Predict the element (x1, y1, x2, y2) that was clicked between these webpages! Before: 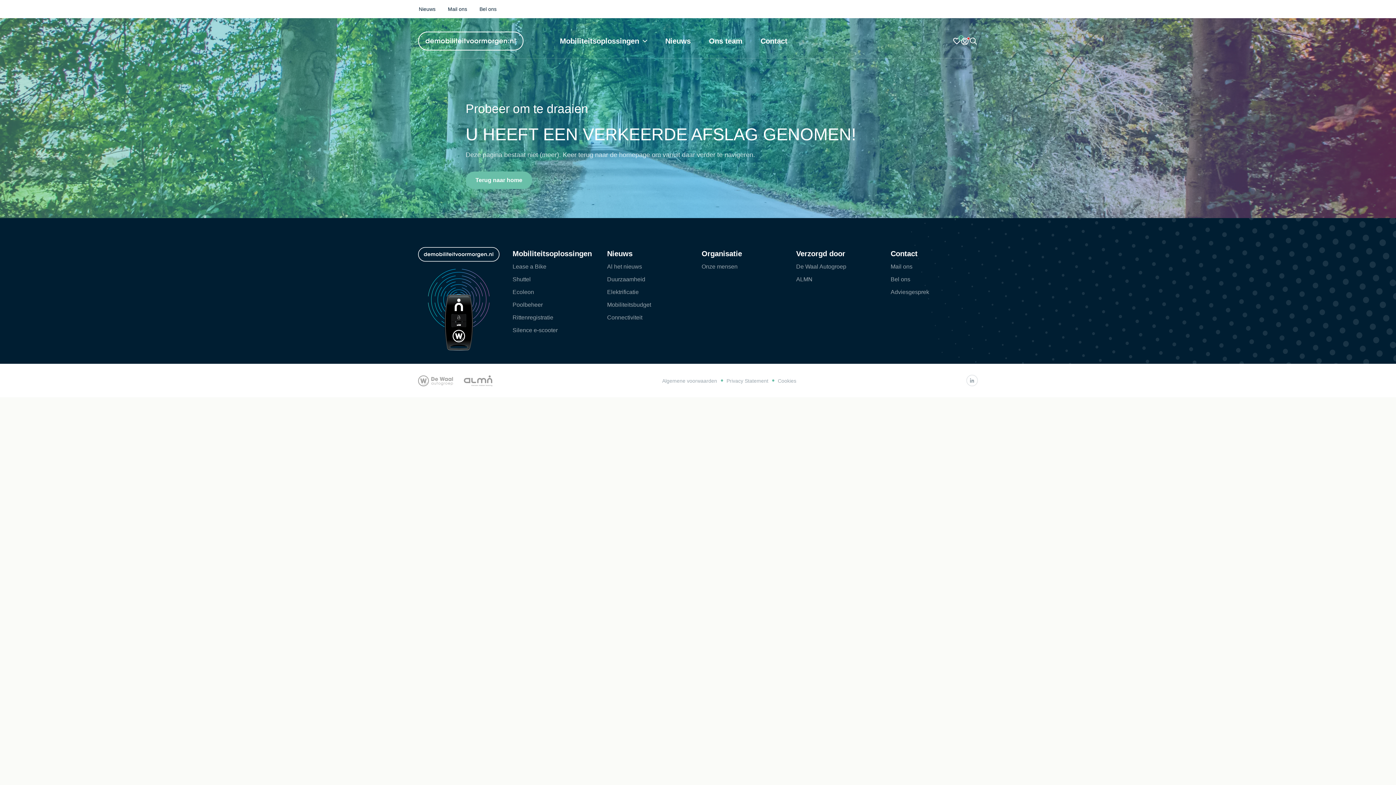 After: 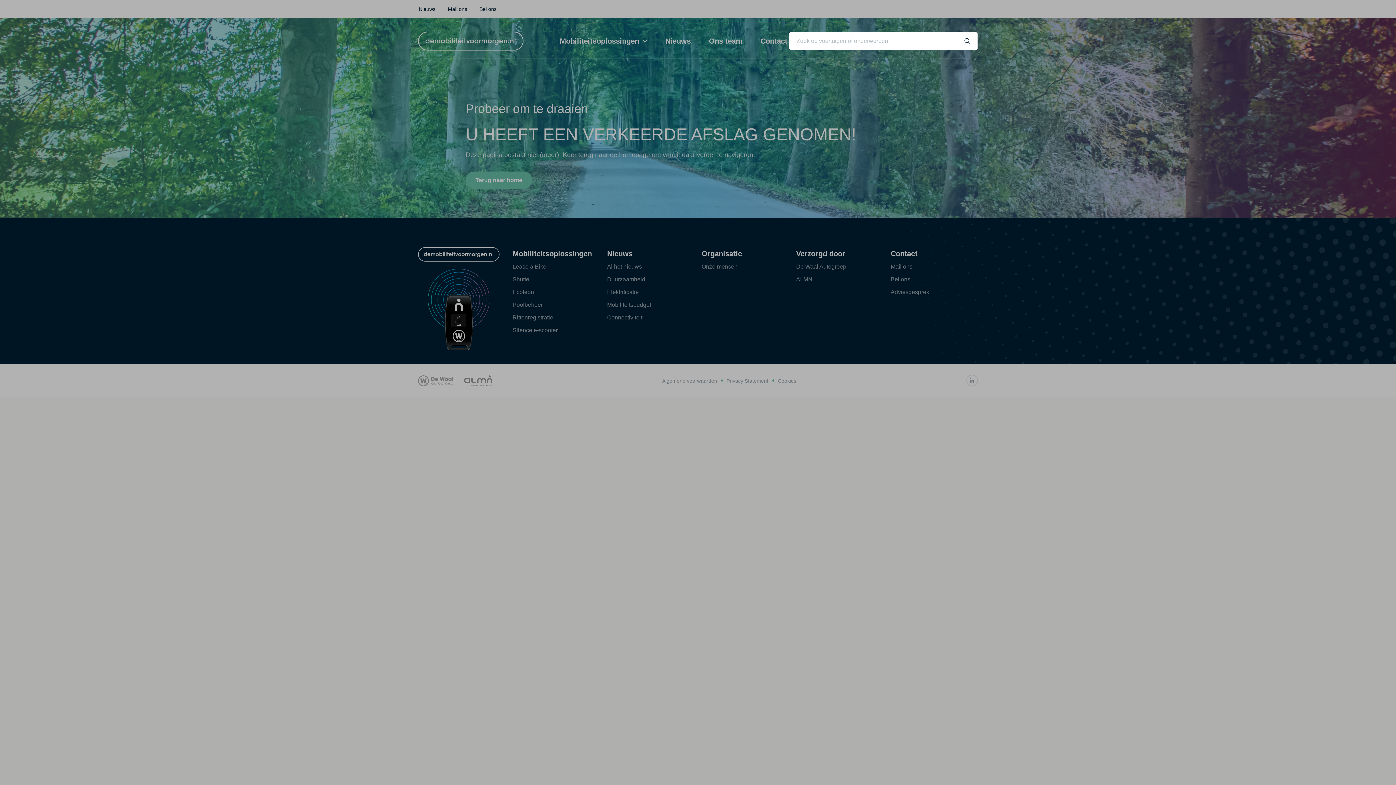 Action: bbox: (969, 35, 978, 46)